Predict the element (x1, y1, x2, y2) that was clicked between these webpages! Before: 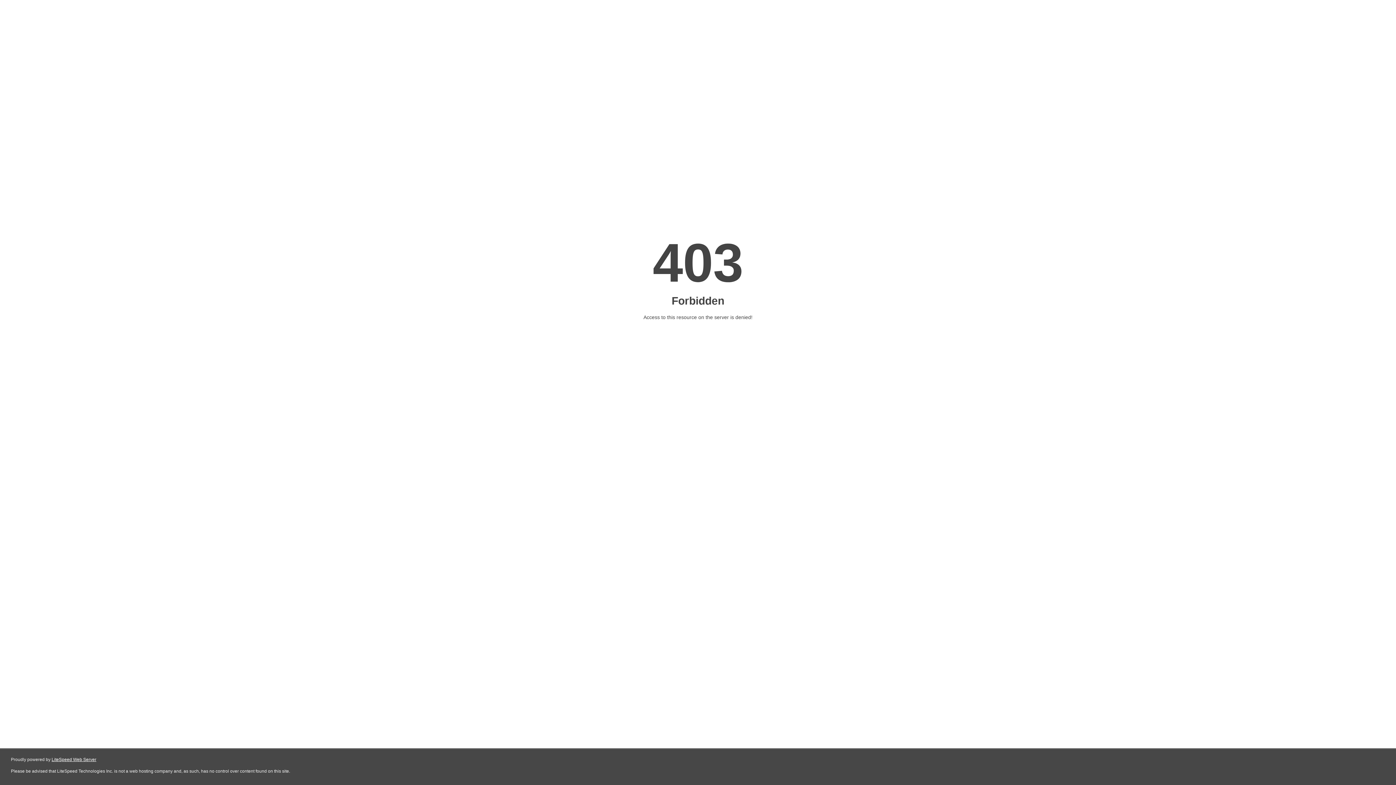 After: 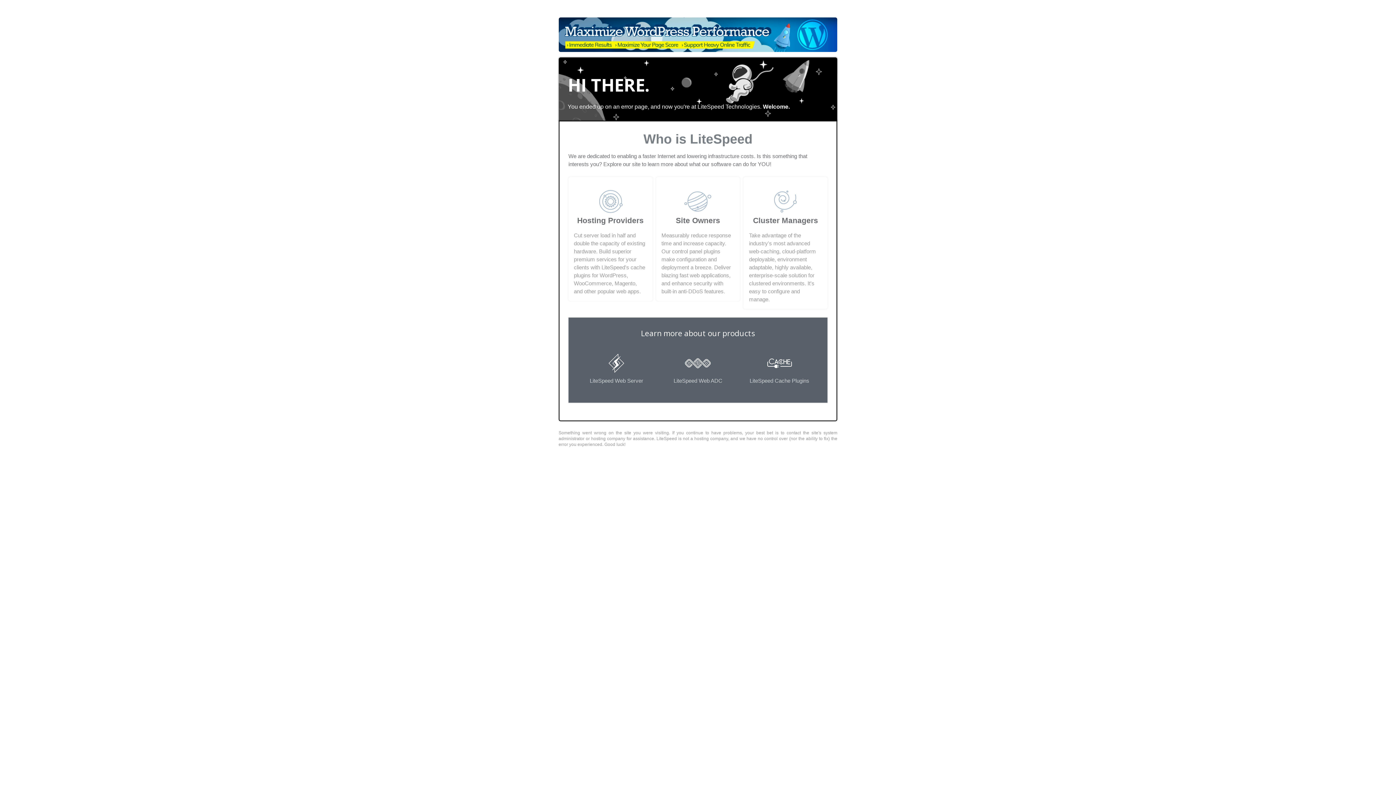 Action: label: LiteSpeed Web Server bbox: (51, 757, 96, 762)